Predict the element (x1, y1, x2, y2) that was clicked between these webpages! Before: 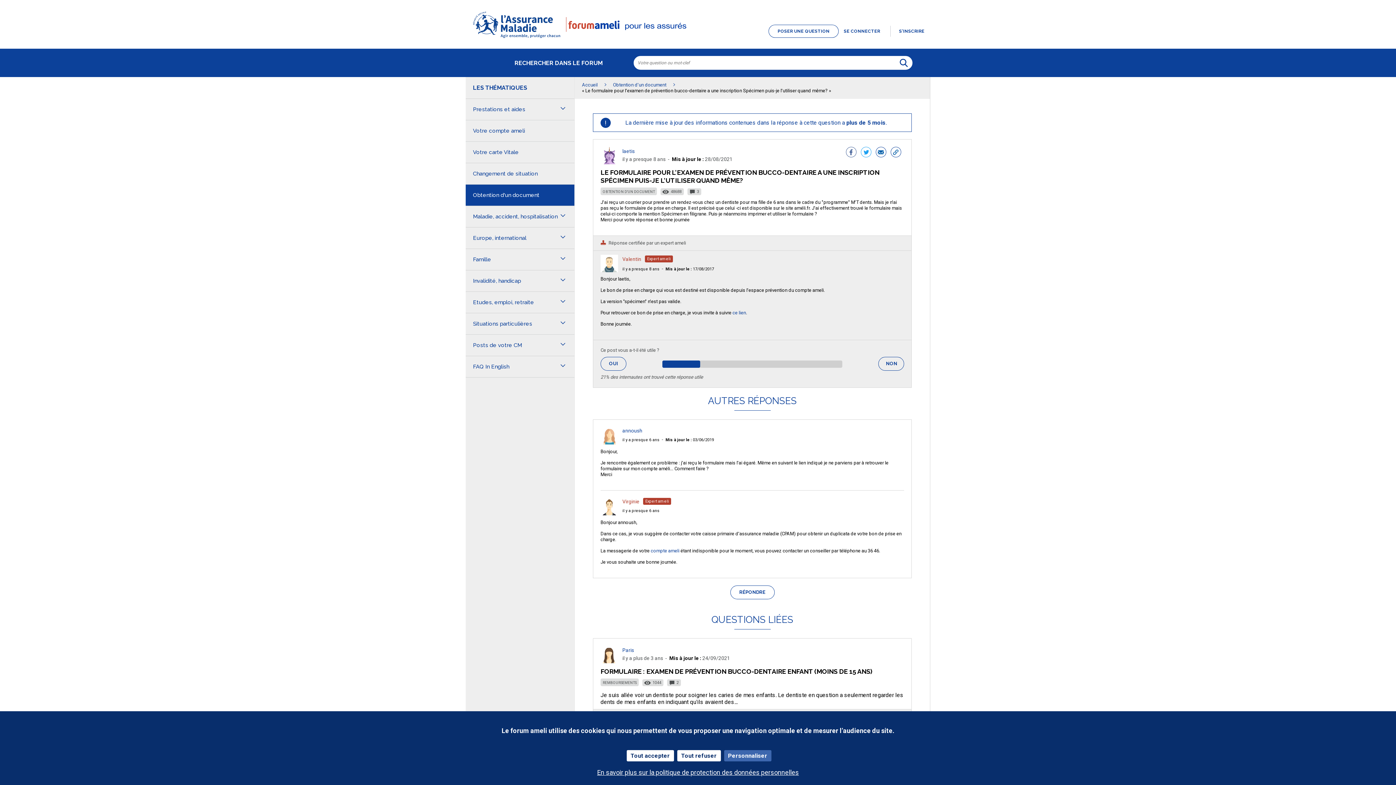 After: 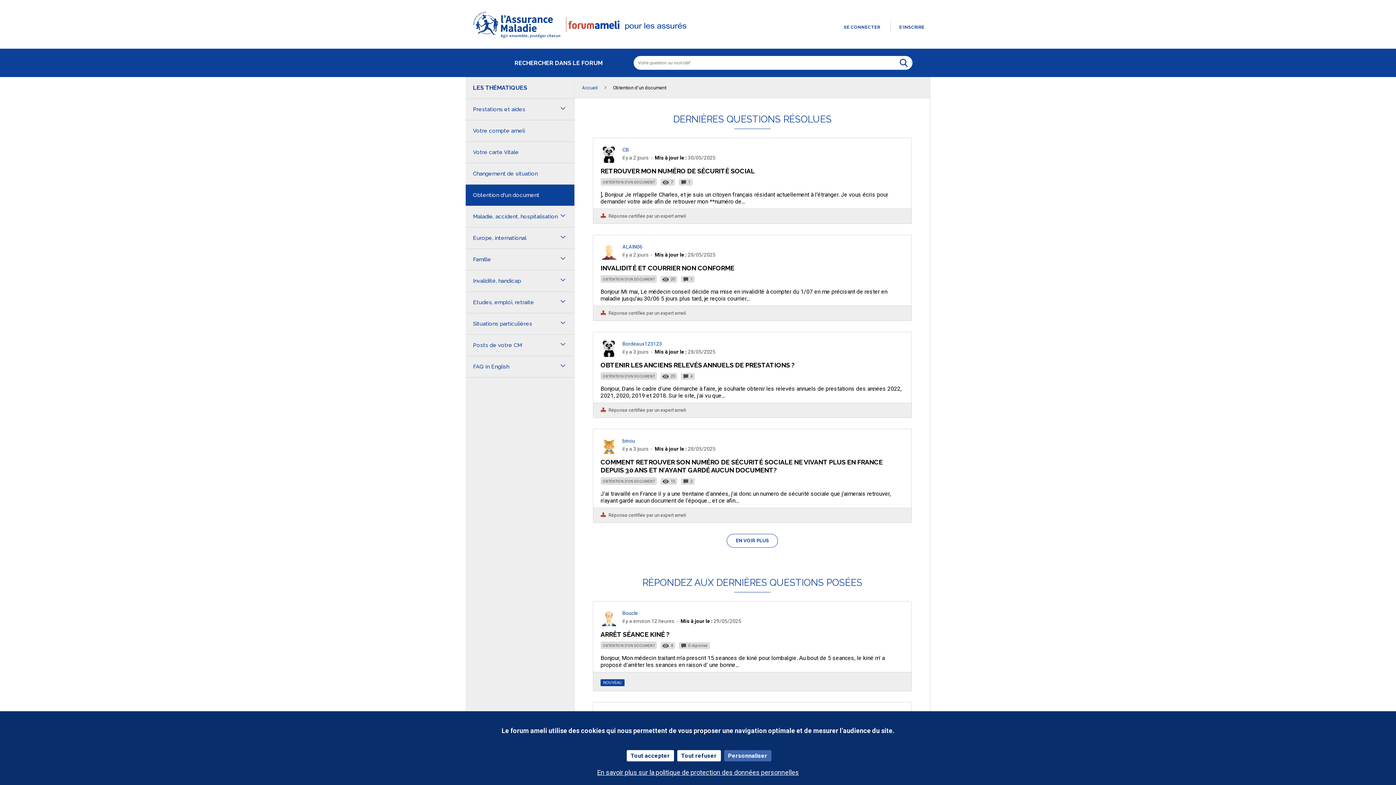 Action: bbox: (465, 184, 574, 206) label: Obtention d'un document